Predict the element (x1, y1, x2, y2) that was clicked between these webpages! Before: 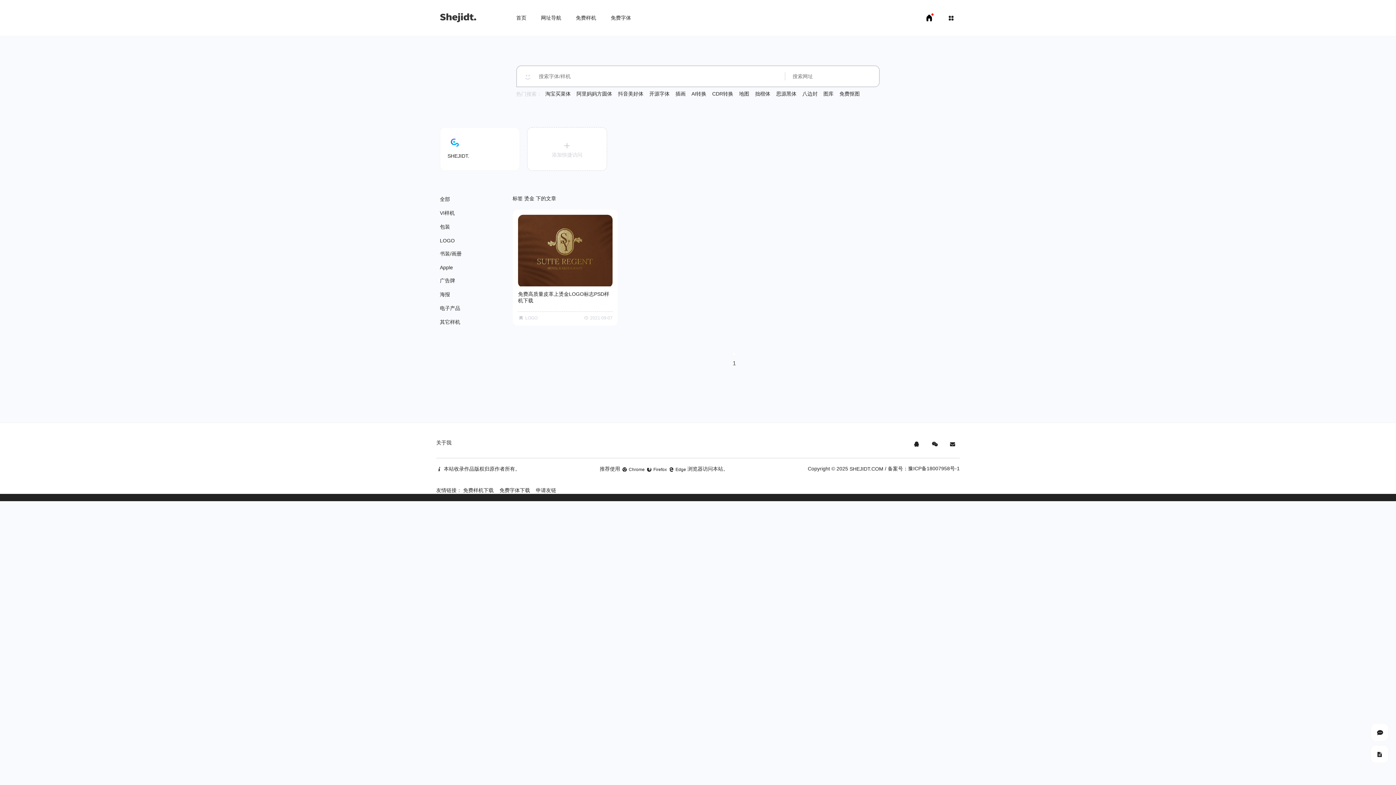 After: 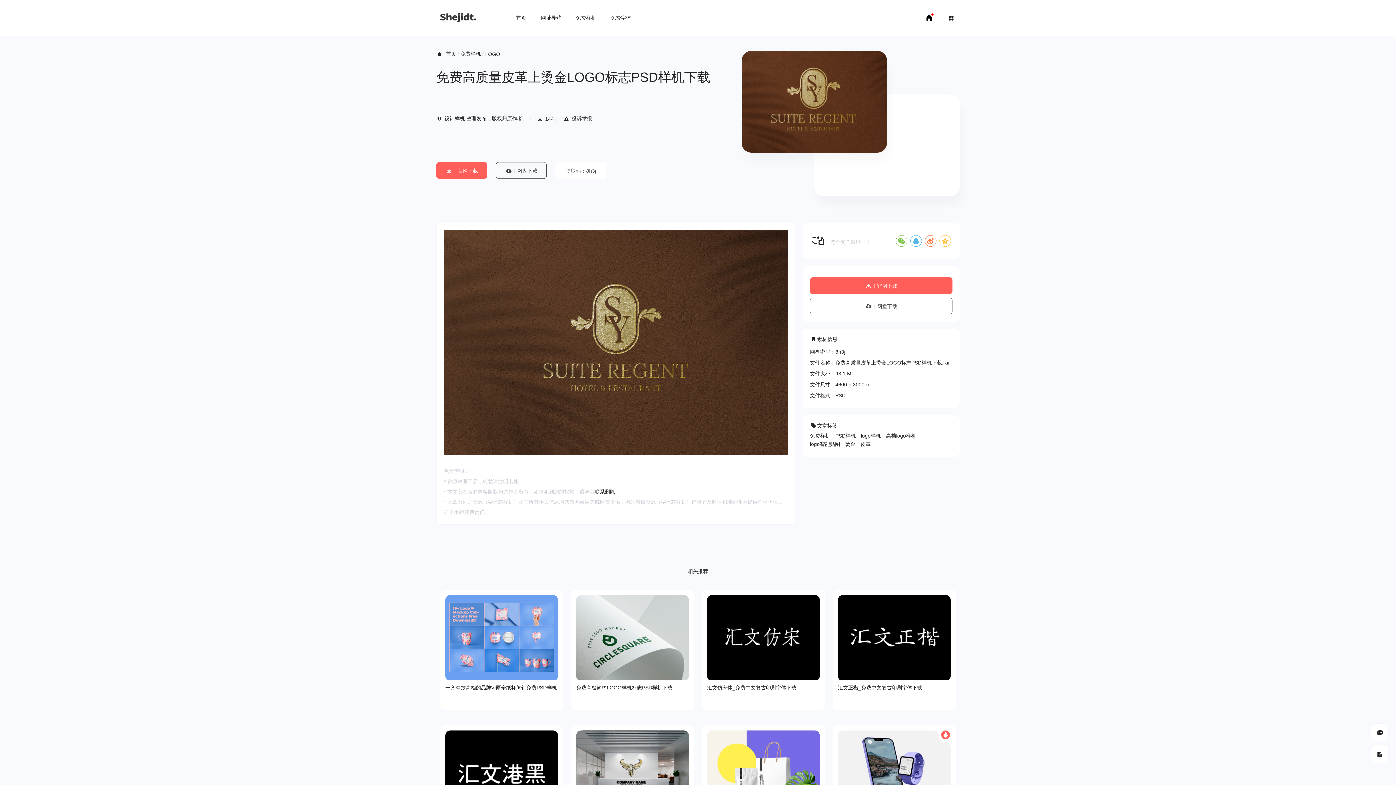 Action: bbox: (518, 214, 612, 287)